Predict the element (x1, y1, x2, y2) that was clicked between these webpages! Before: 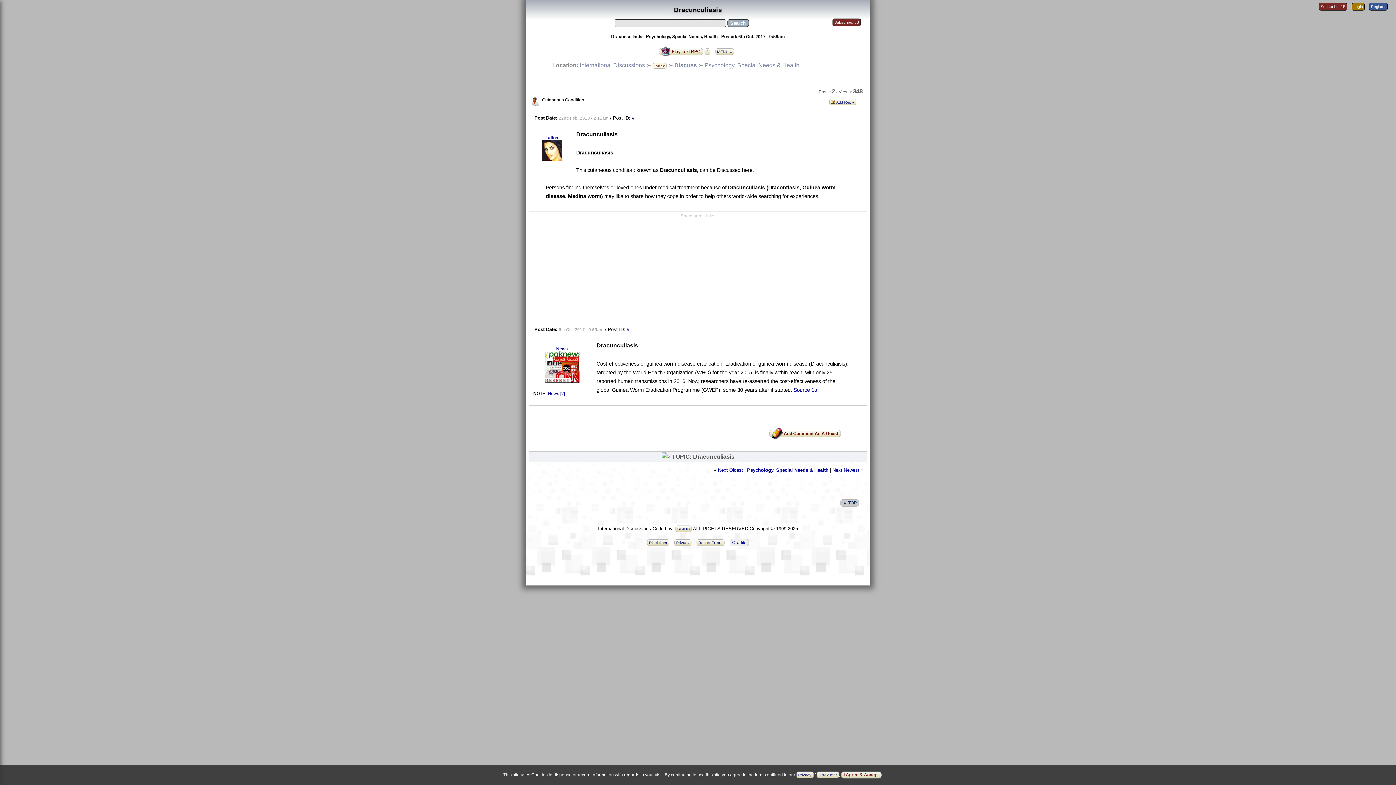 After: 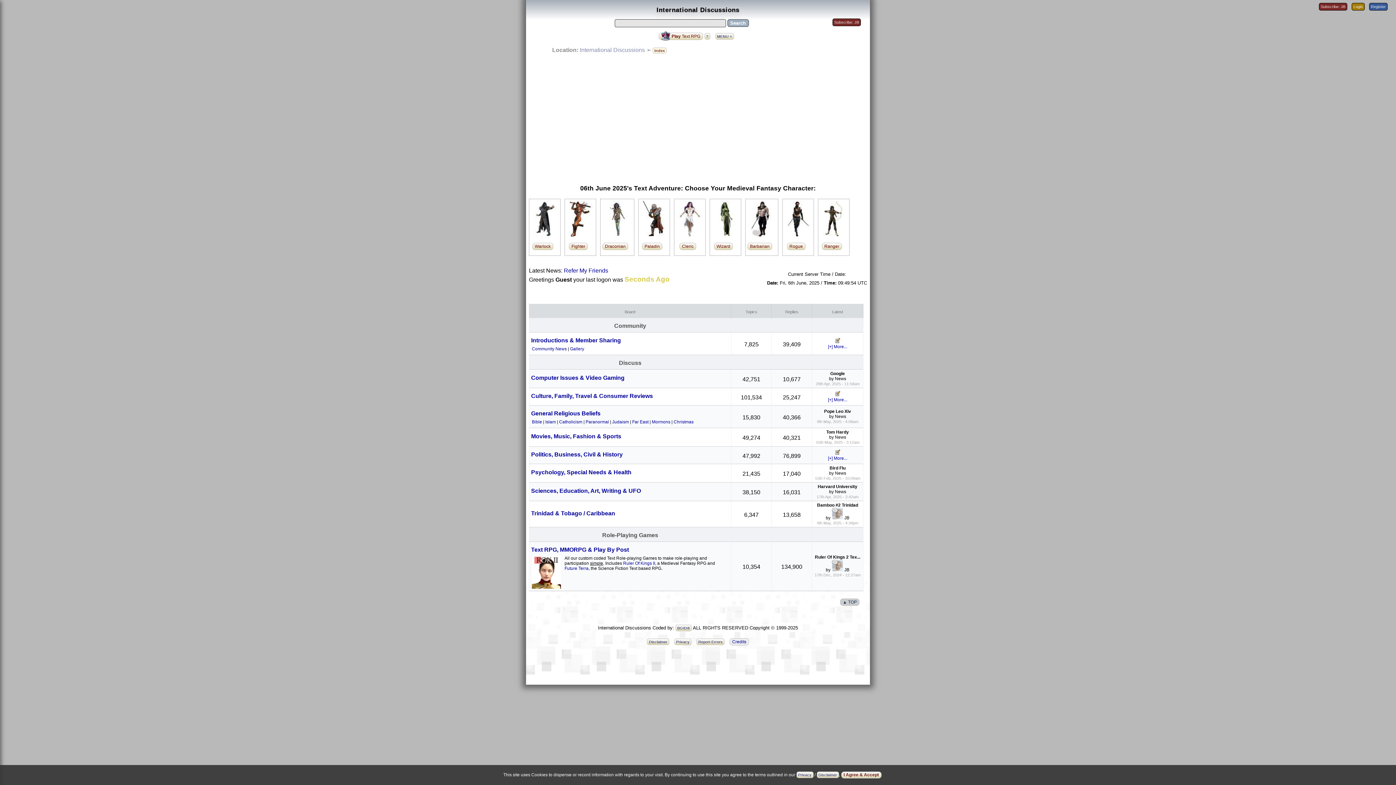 Action: label: Index bbox: (652, 62, 666, 68)